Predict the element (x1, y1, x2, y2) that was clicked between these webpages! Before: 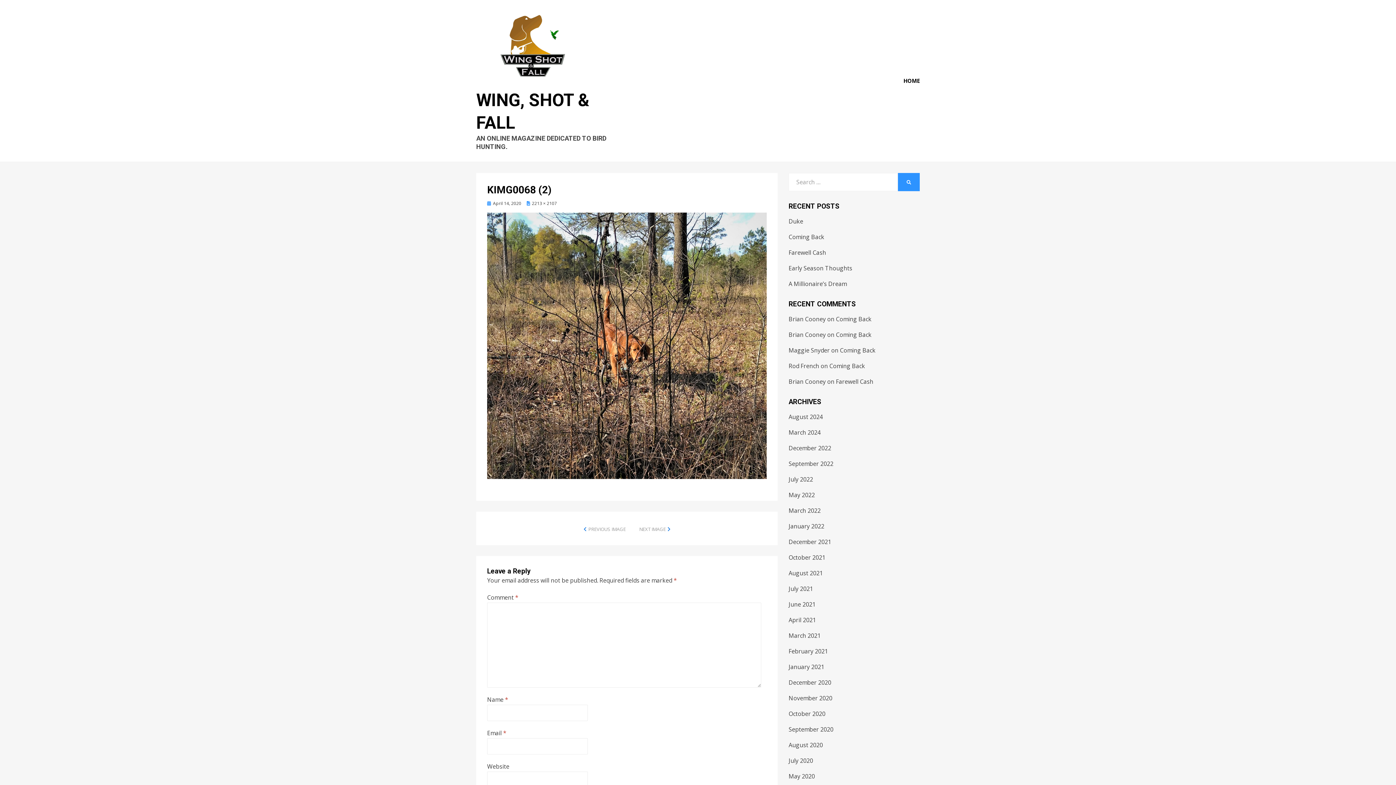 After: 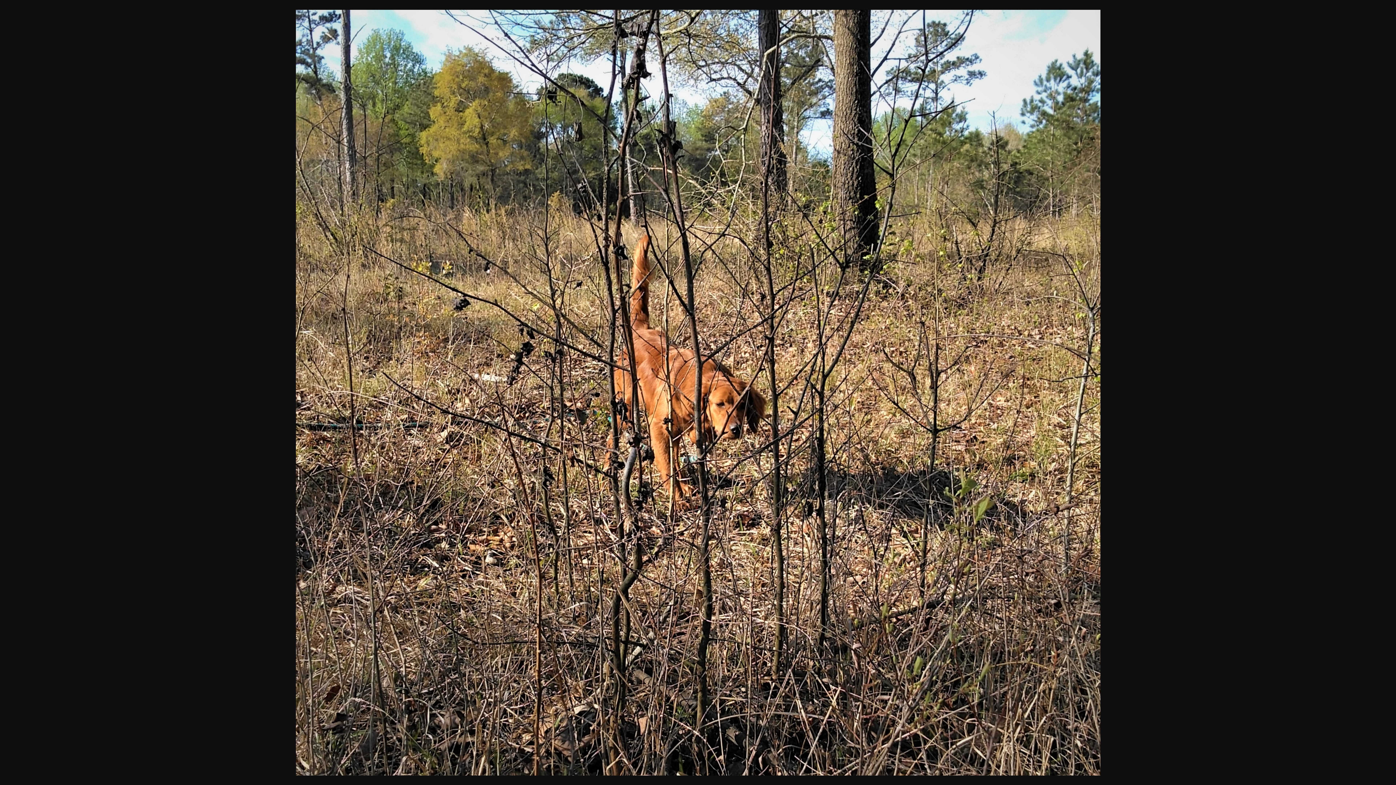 Action: bbox: (487, 340, 767, 349)